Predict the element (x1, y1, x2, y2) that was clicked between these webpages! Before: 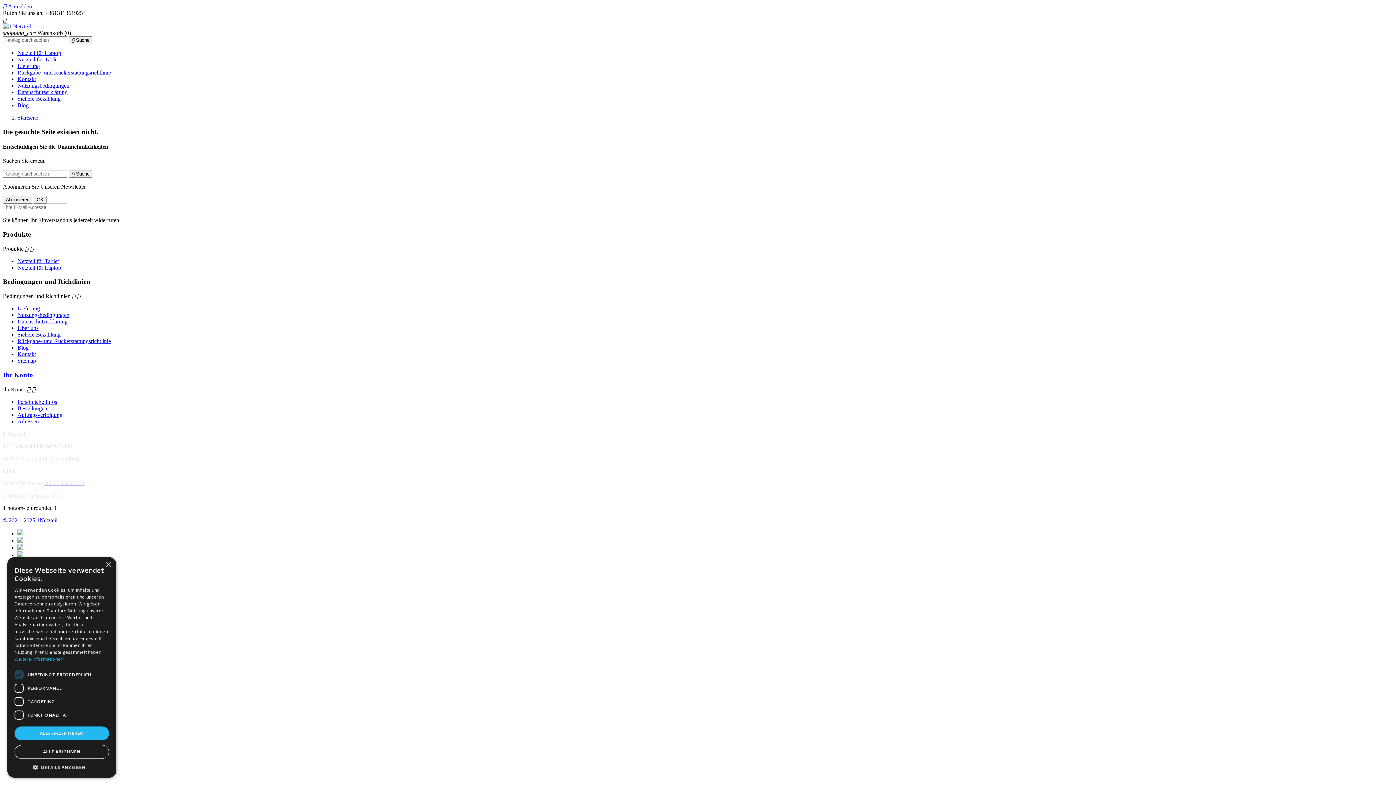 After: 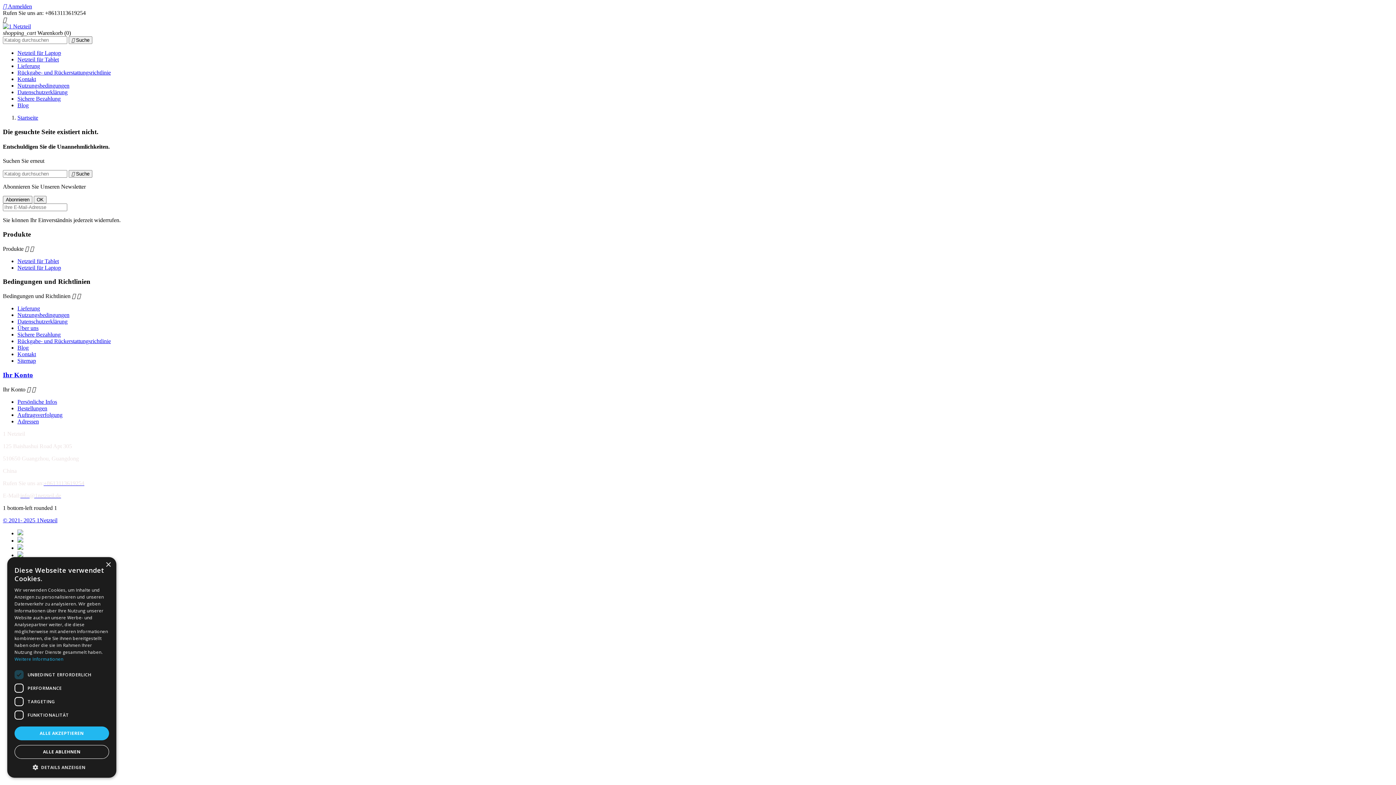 Action: bbox: (43, 480, 84, 486) label: +8613113619254